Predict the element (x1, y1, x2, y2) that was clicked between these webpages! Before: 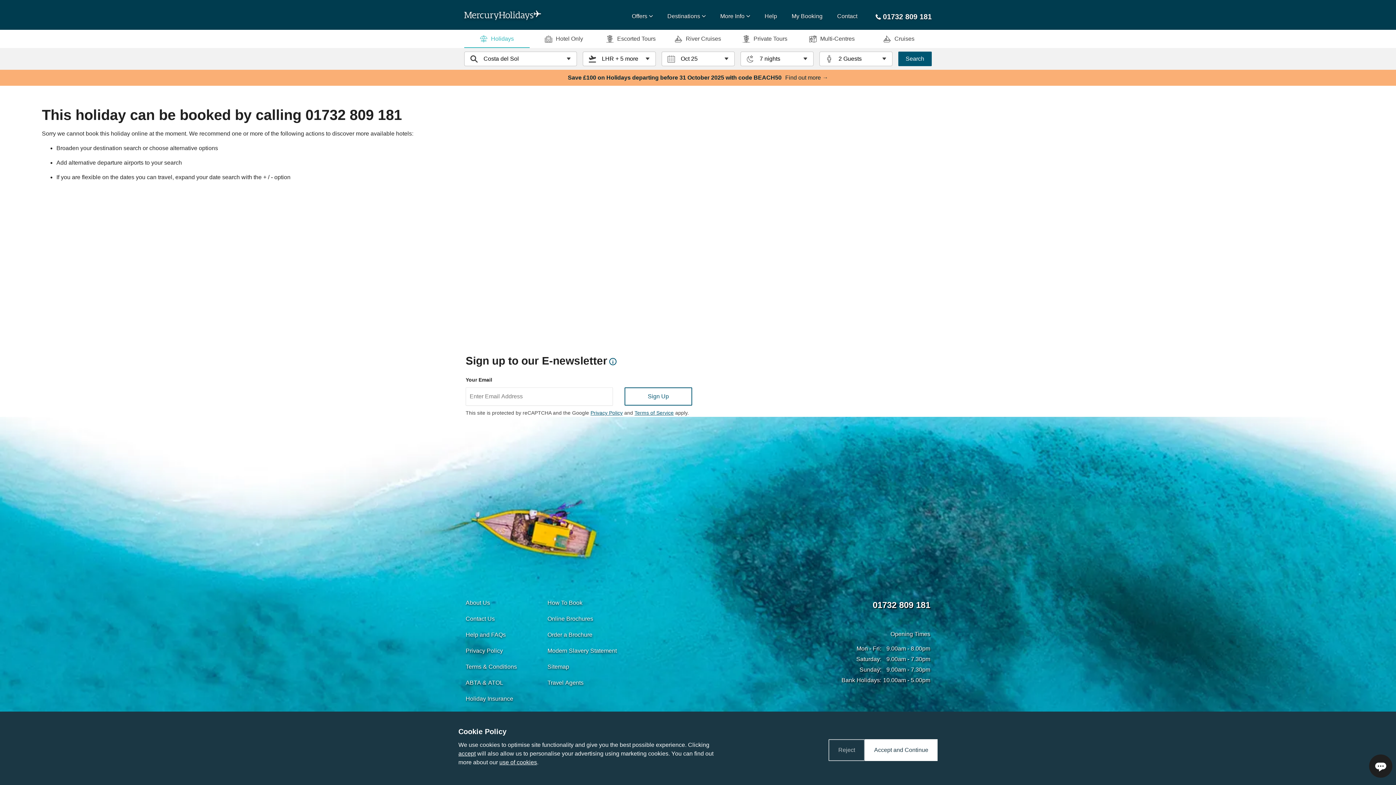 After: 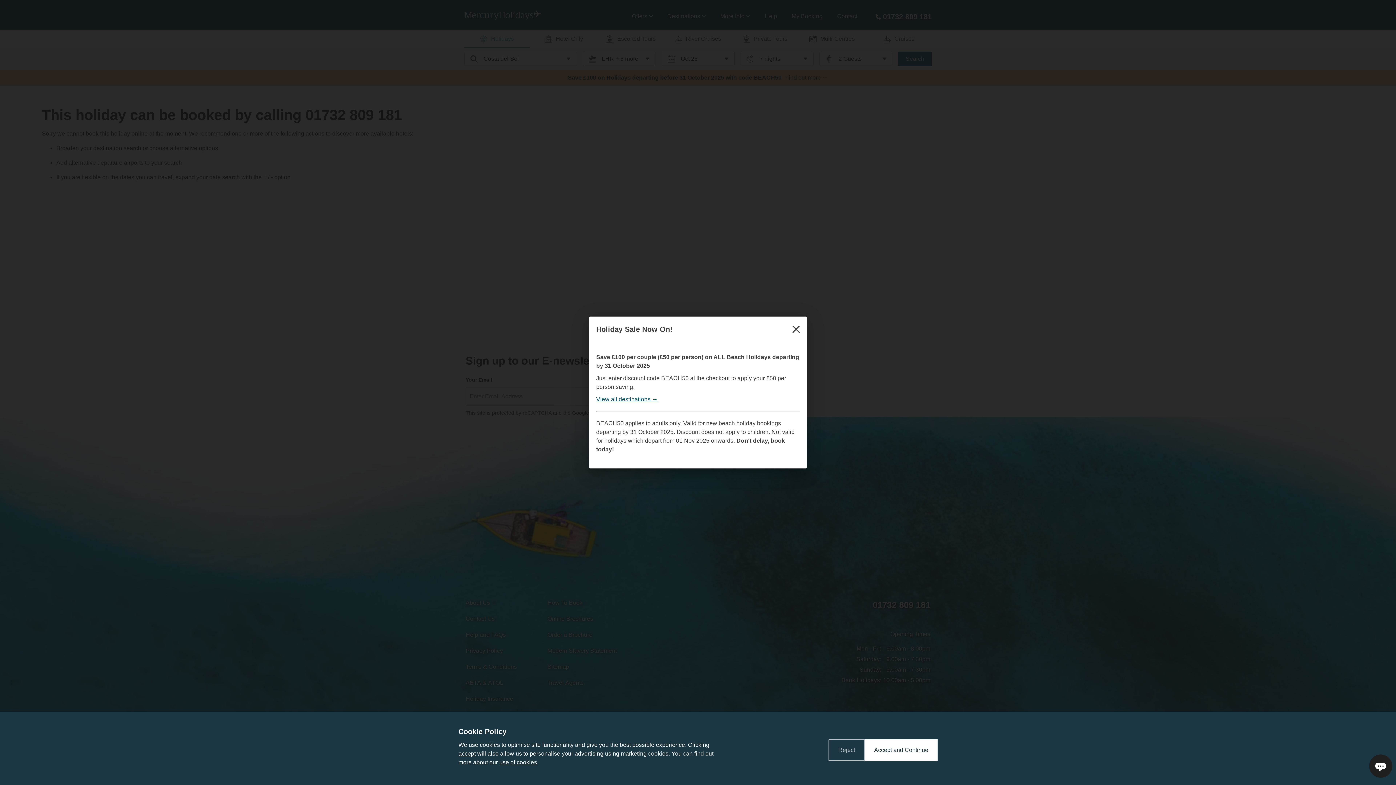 Action: label: Save £100 on Holidays departing before 31 October 2025 with code BEACH50 bbox: (568, 73, 781, 82)